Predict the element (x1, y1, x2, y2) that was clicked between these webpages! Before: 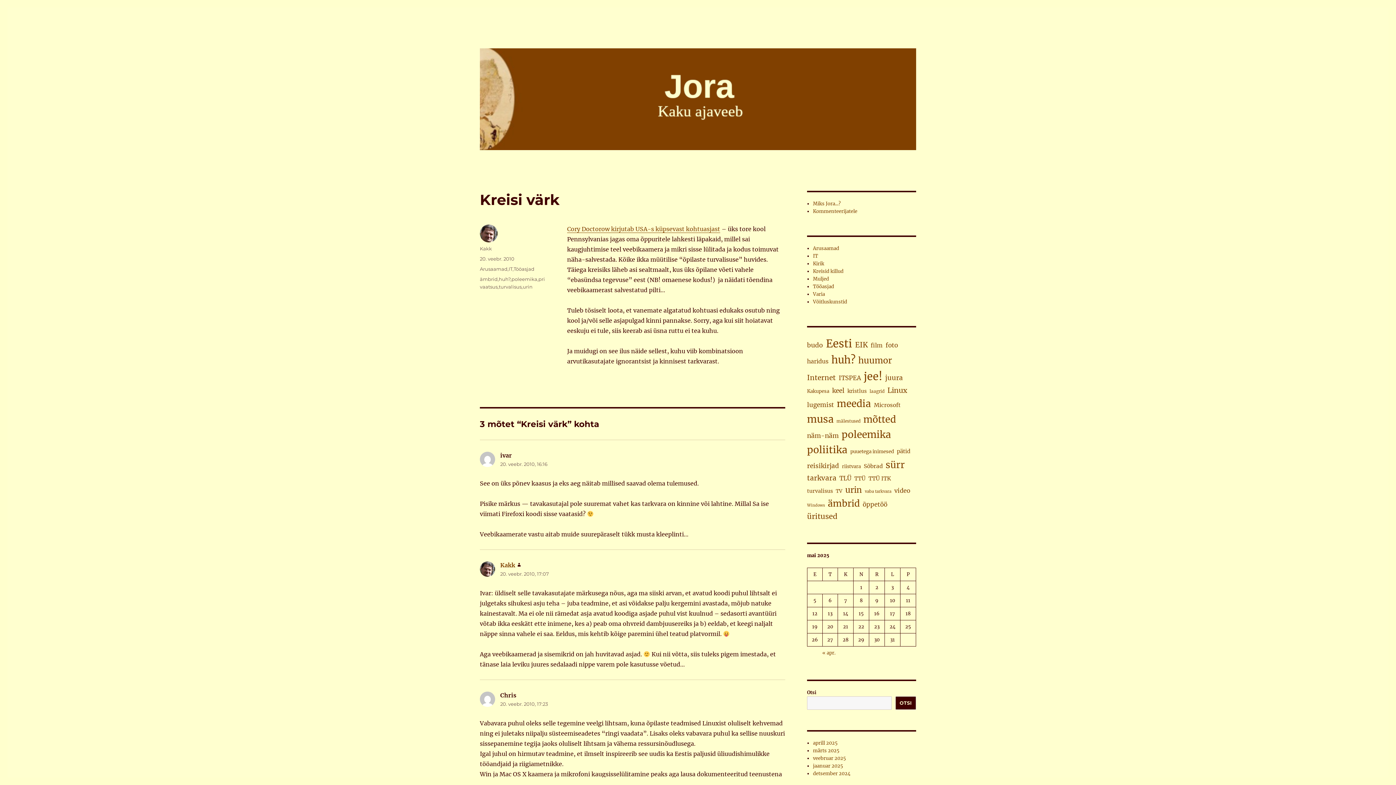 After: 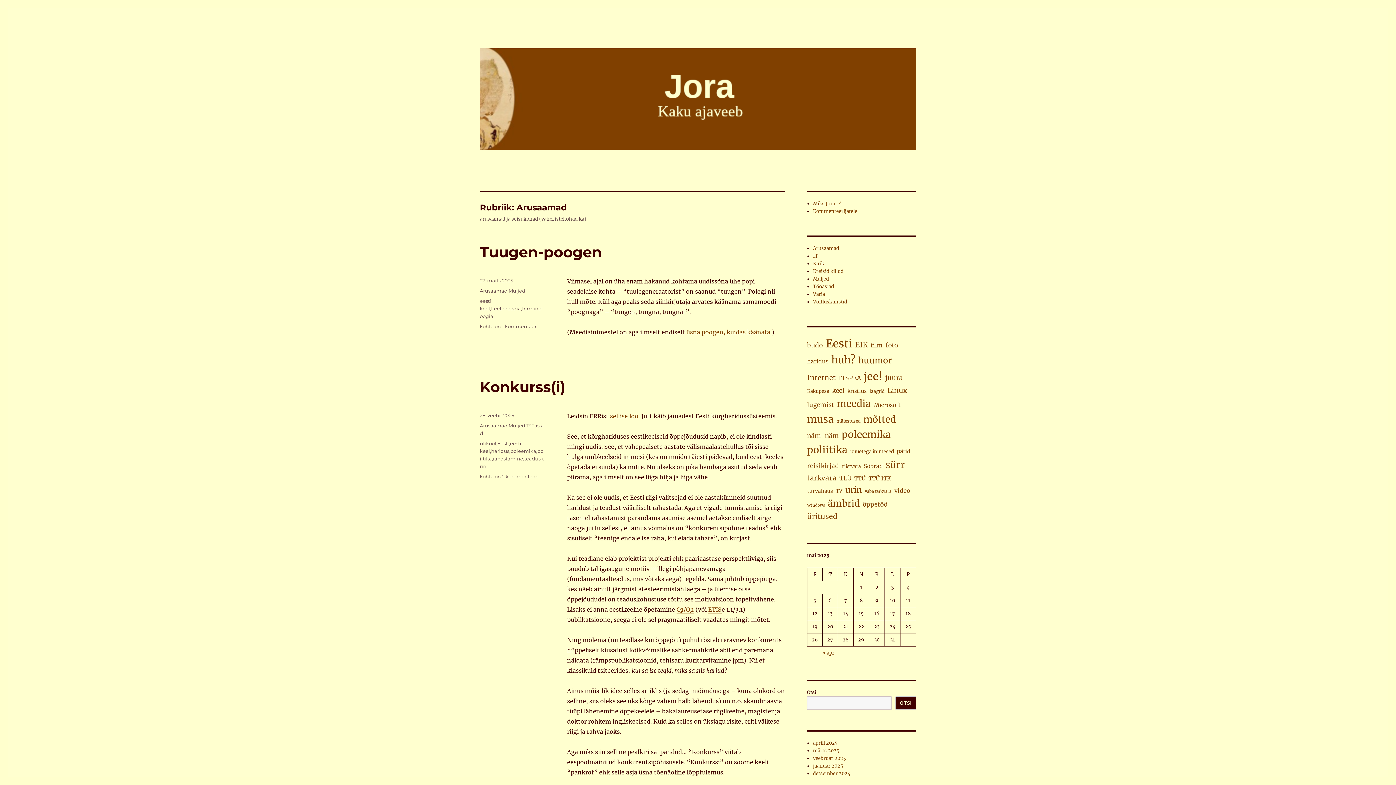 Action: label: Arusaamad bbox: (480, 266, 507, 272)